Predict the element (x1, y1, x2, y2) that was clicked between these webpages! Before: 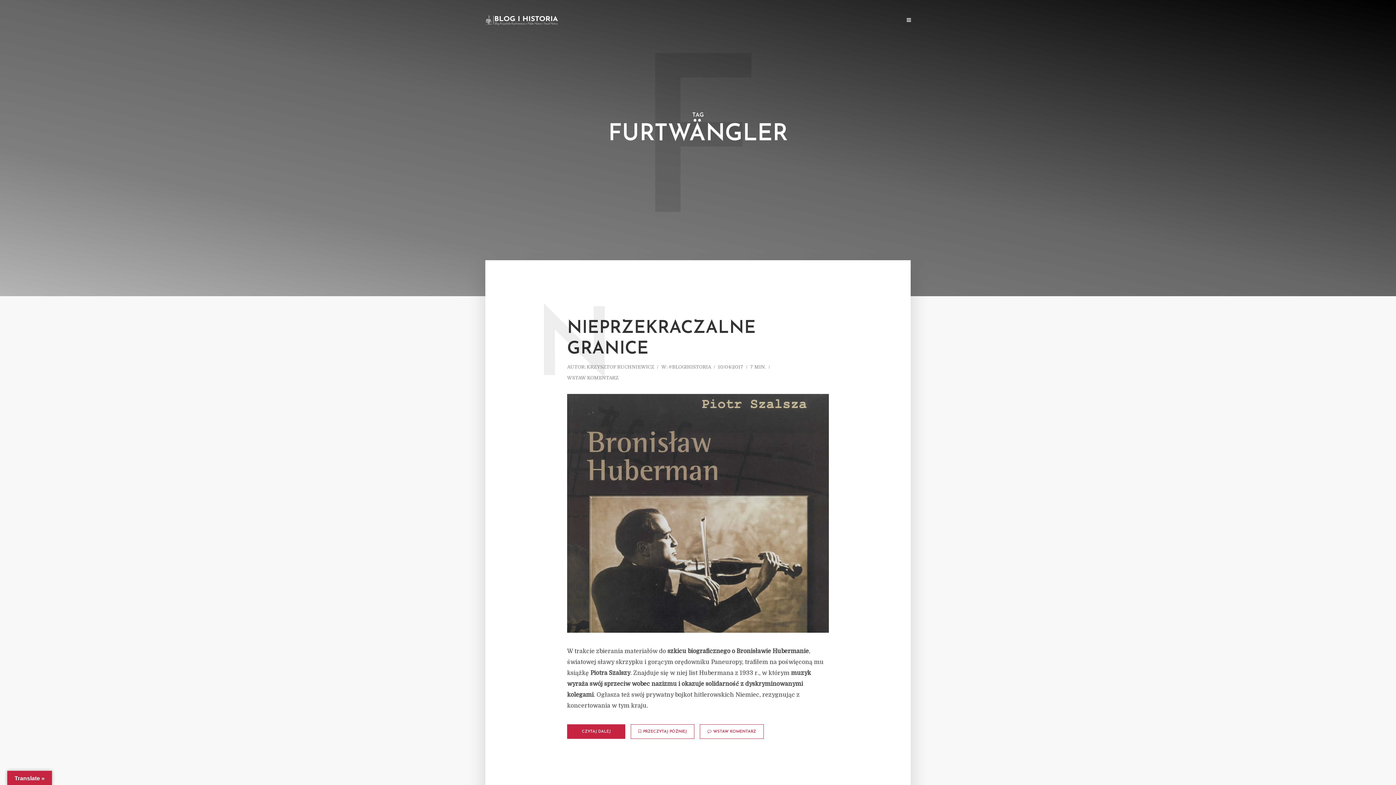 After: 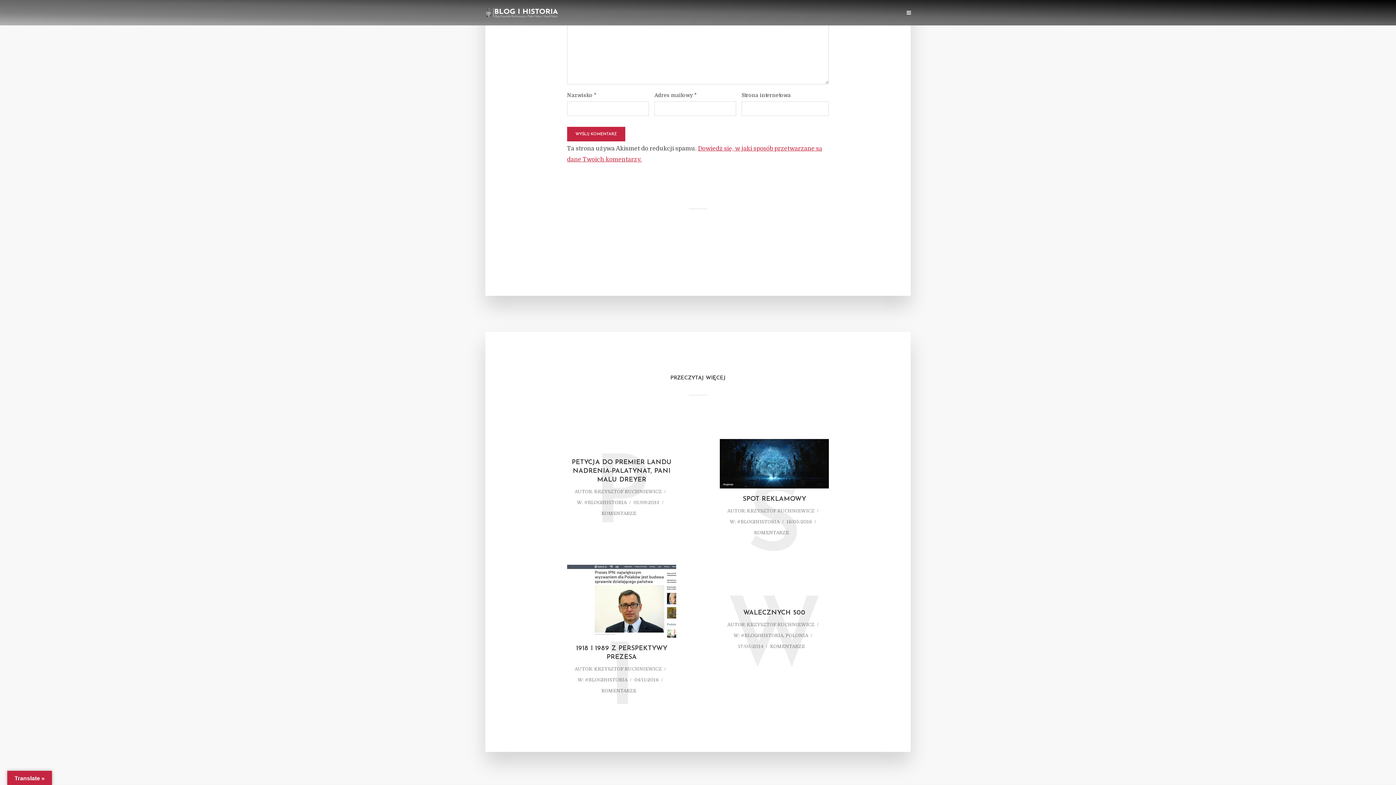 Action: label: WSTAW KOMENTARZ bbox: (567, 375, 618, 382)